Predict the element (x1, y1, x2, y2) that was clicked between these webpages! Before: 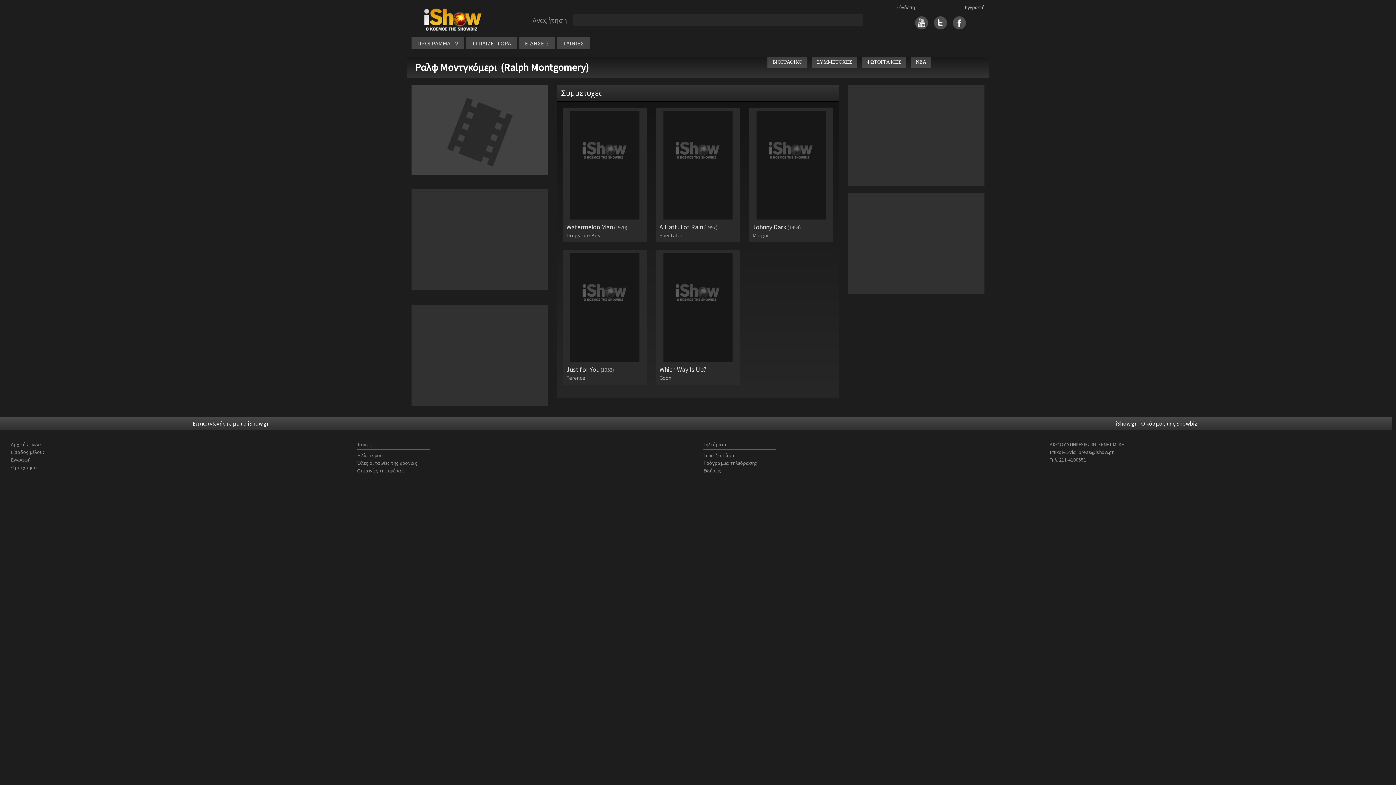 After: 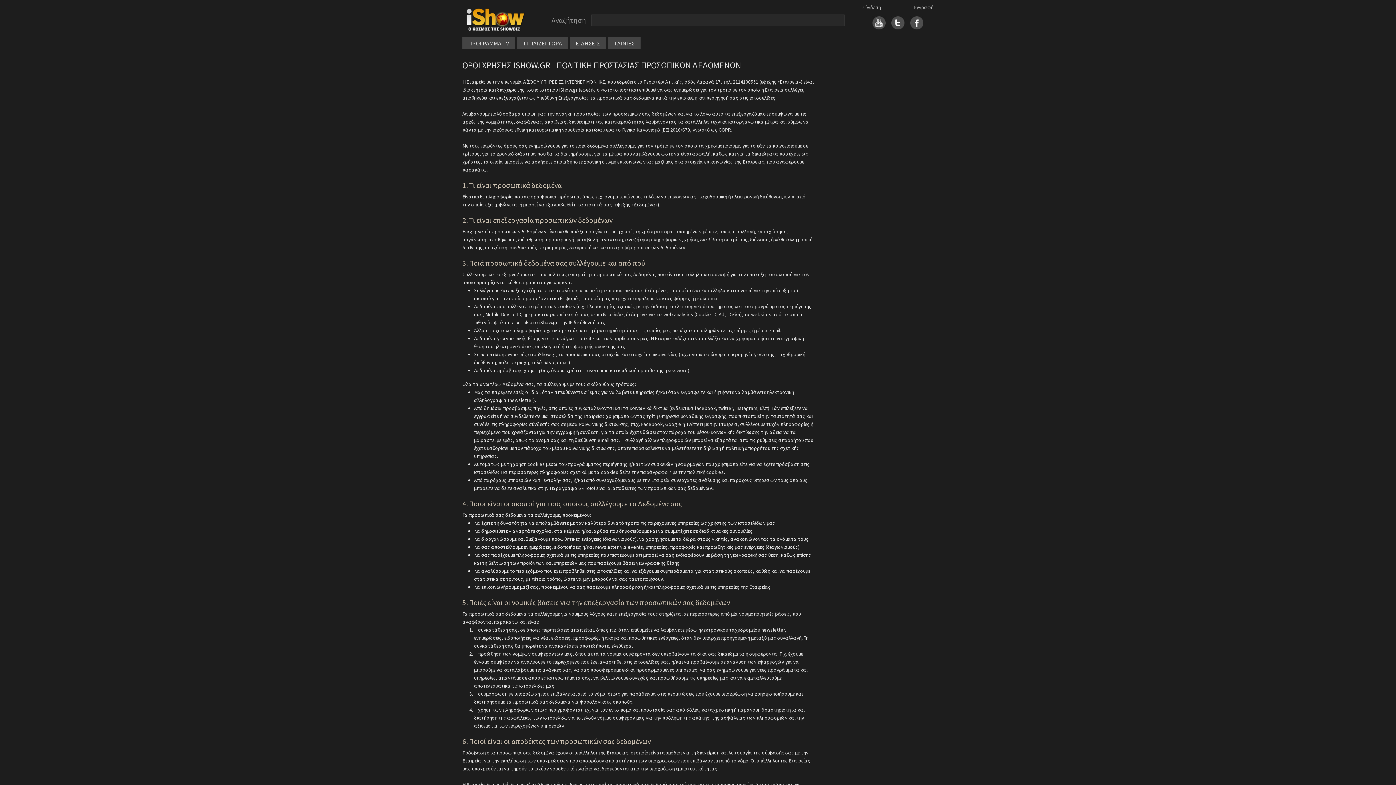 Action: label: Όροι χρήσης bbox: (10, 464, 38, 470)